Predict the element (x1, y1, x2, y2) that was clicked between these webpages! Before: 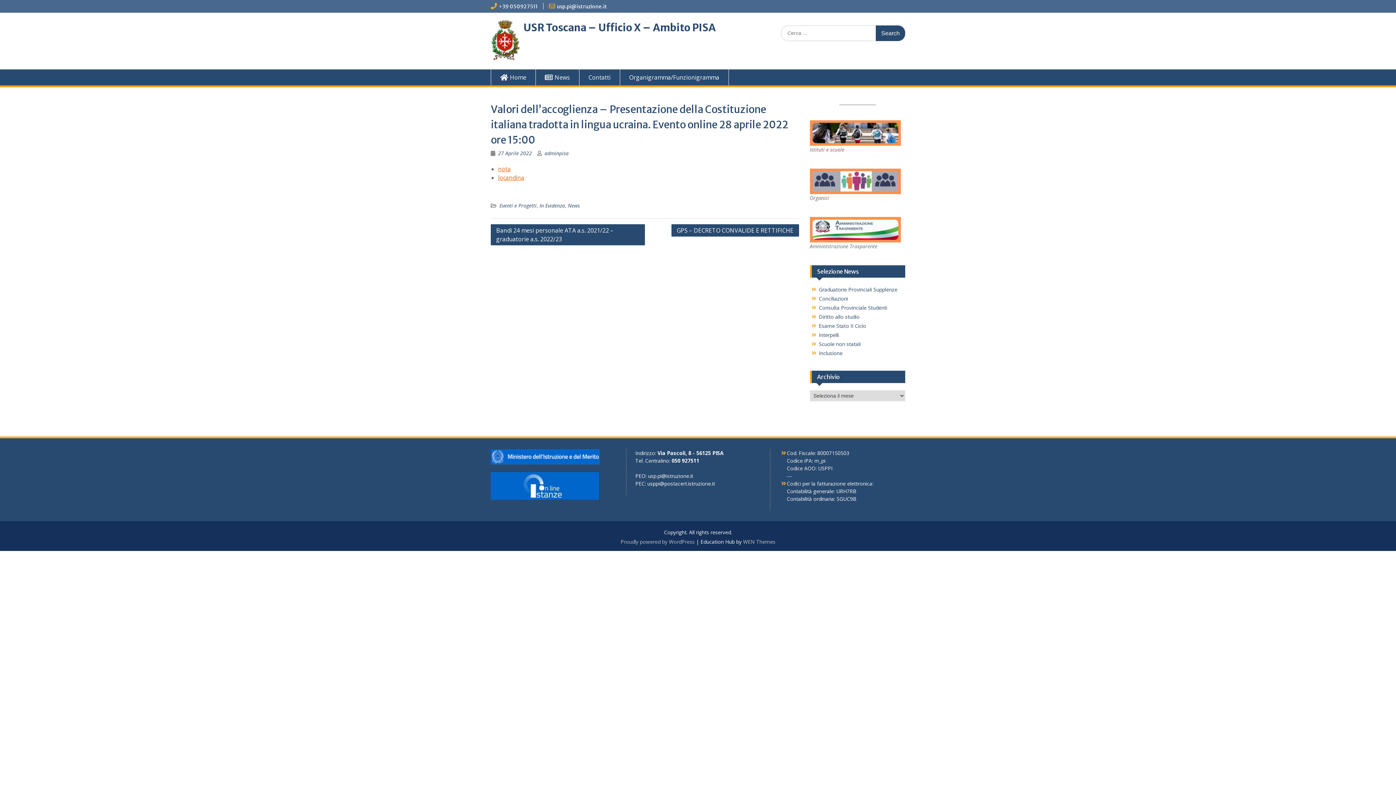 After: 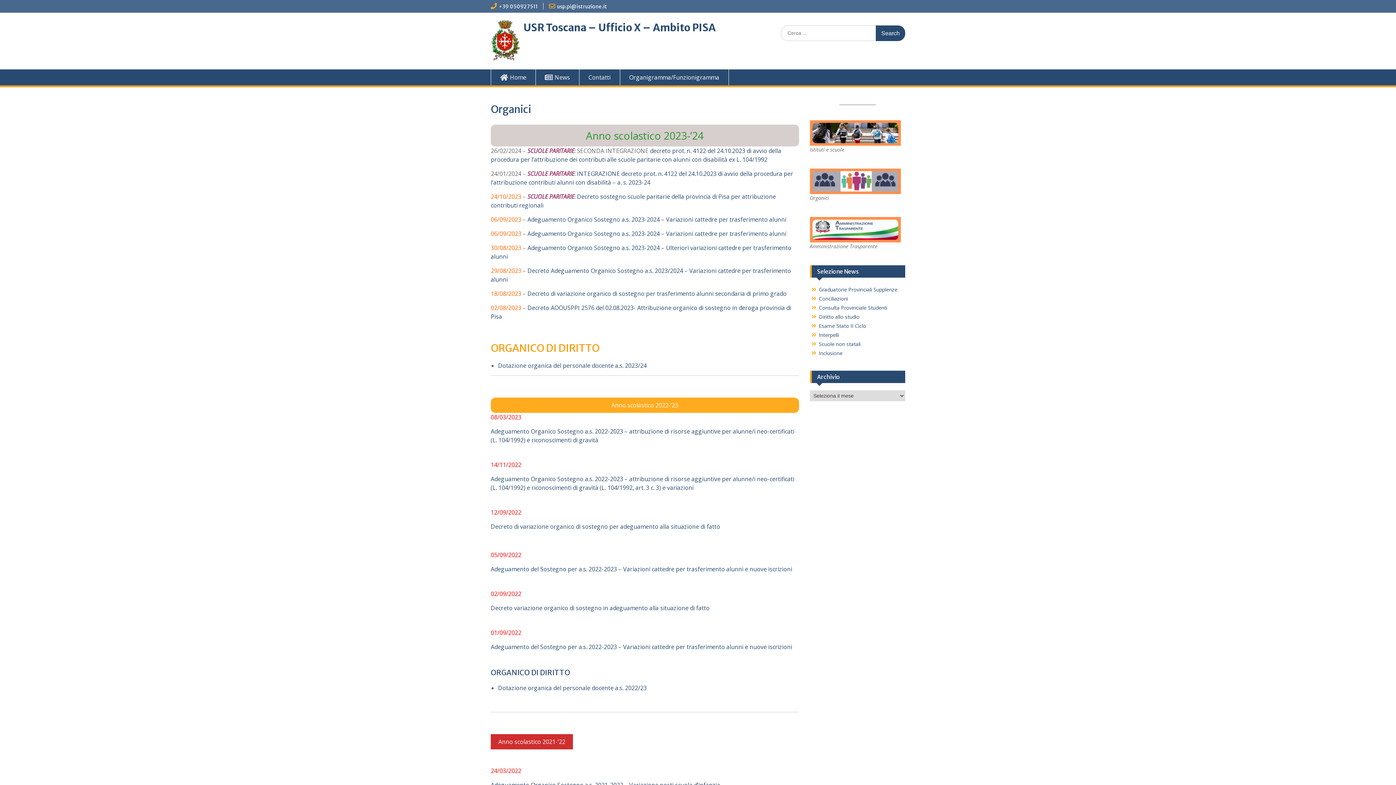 Action: bbox: (810, 168, 900, 194)